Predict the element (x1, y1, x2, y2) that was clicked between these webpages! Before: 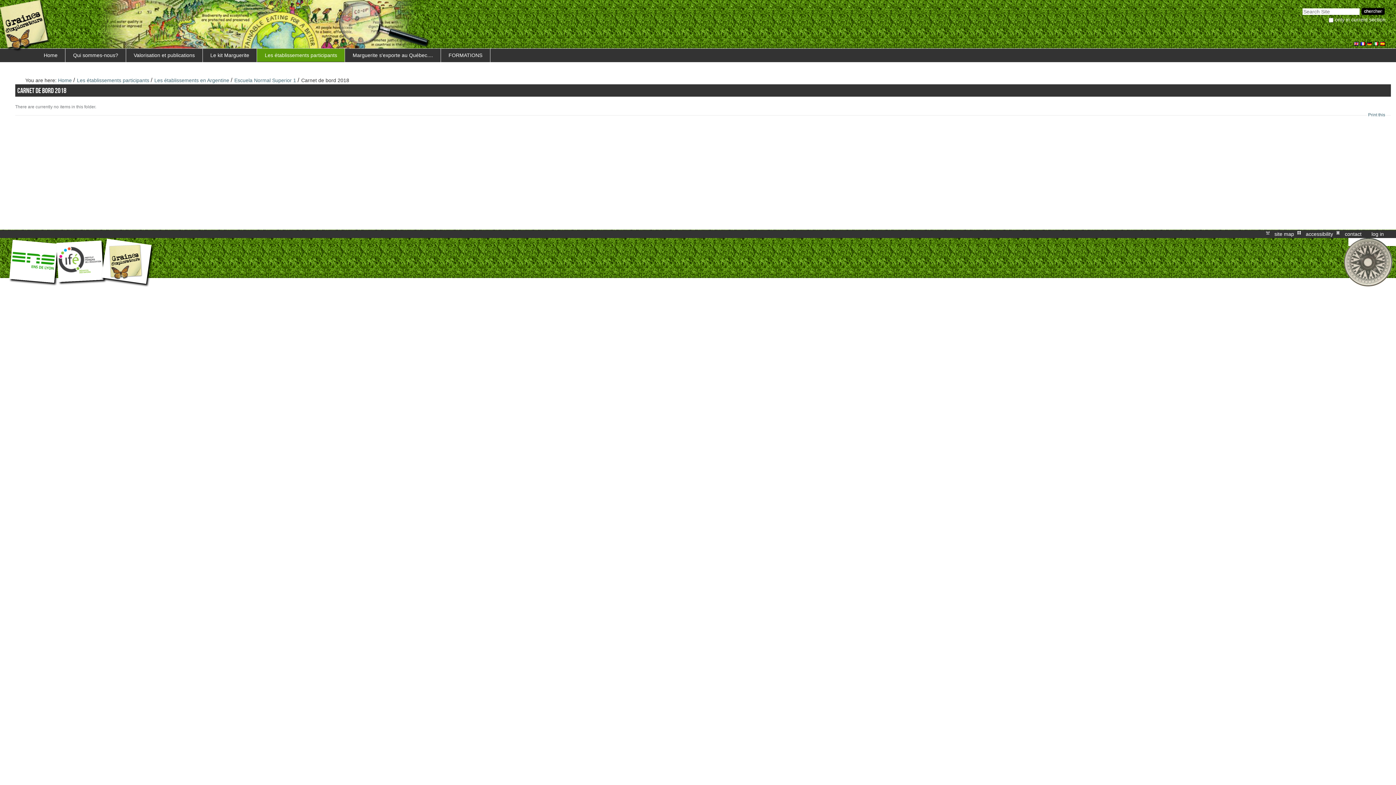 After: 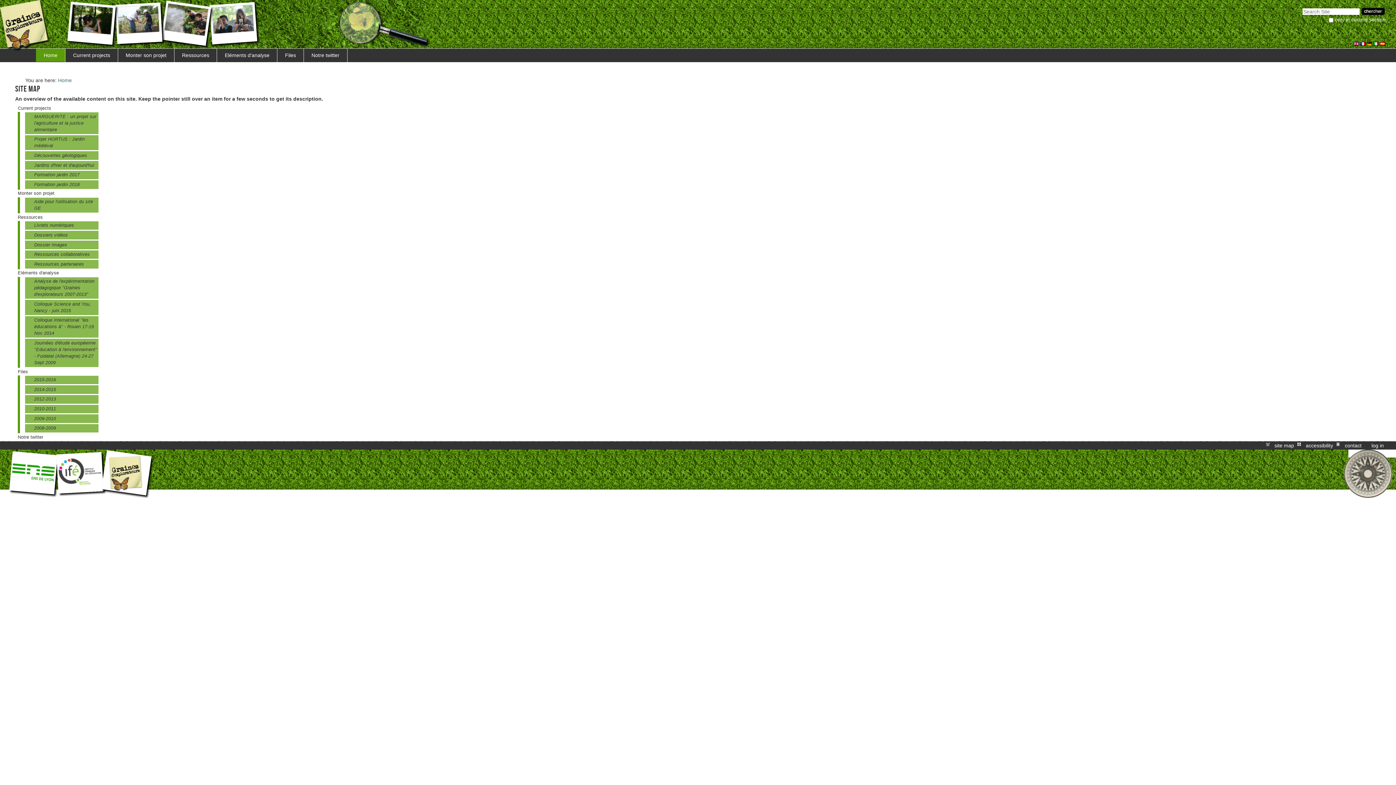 Action: bbox: (1273, 230, 1295, 238) label: site map